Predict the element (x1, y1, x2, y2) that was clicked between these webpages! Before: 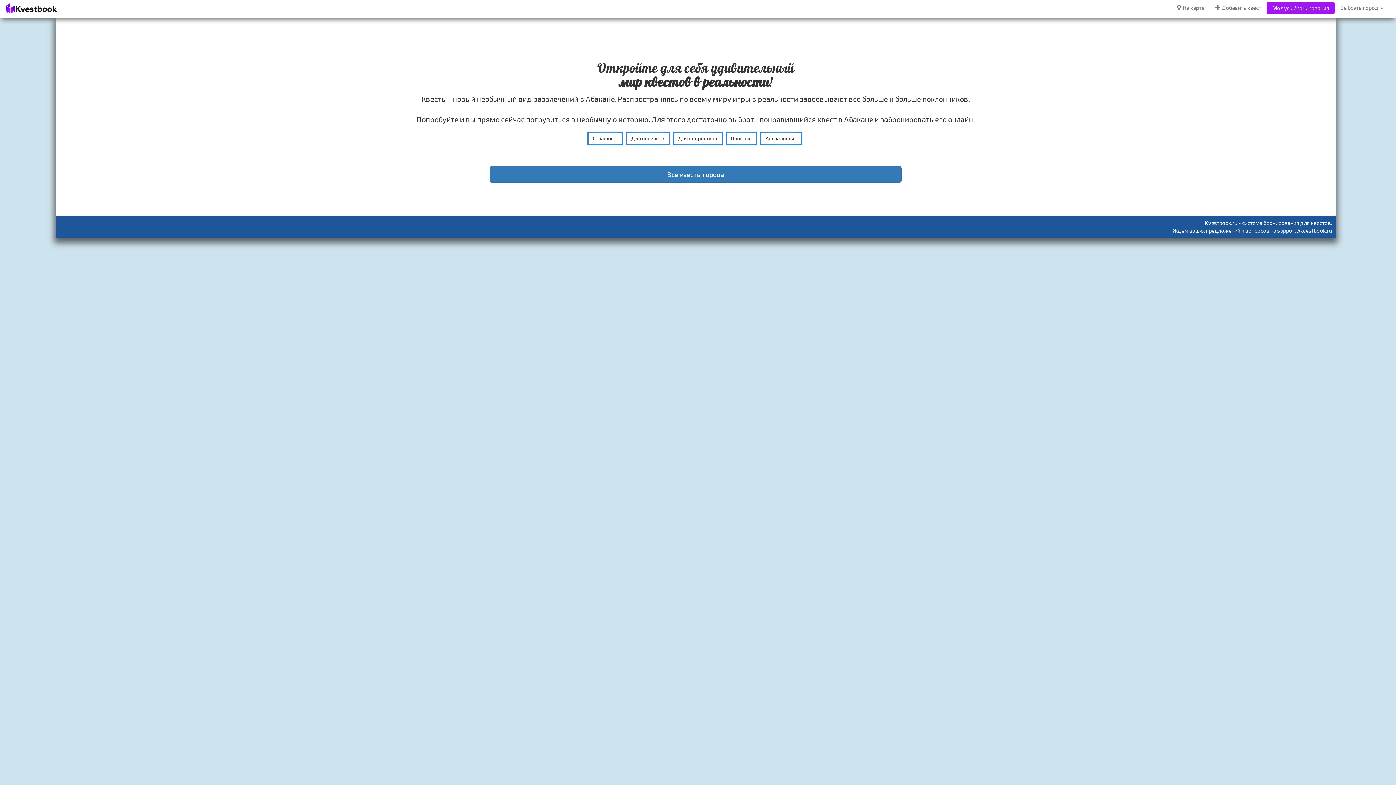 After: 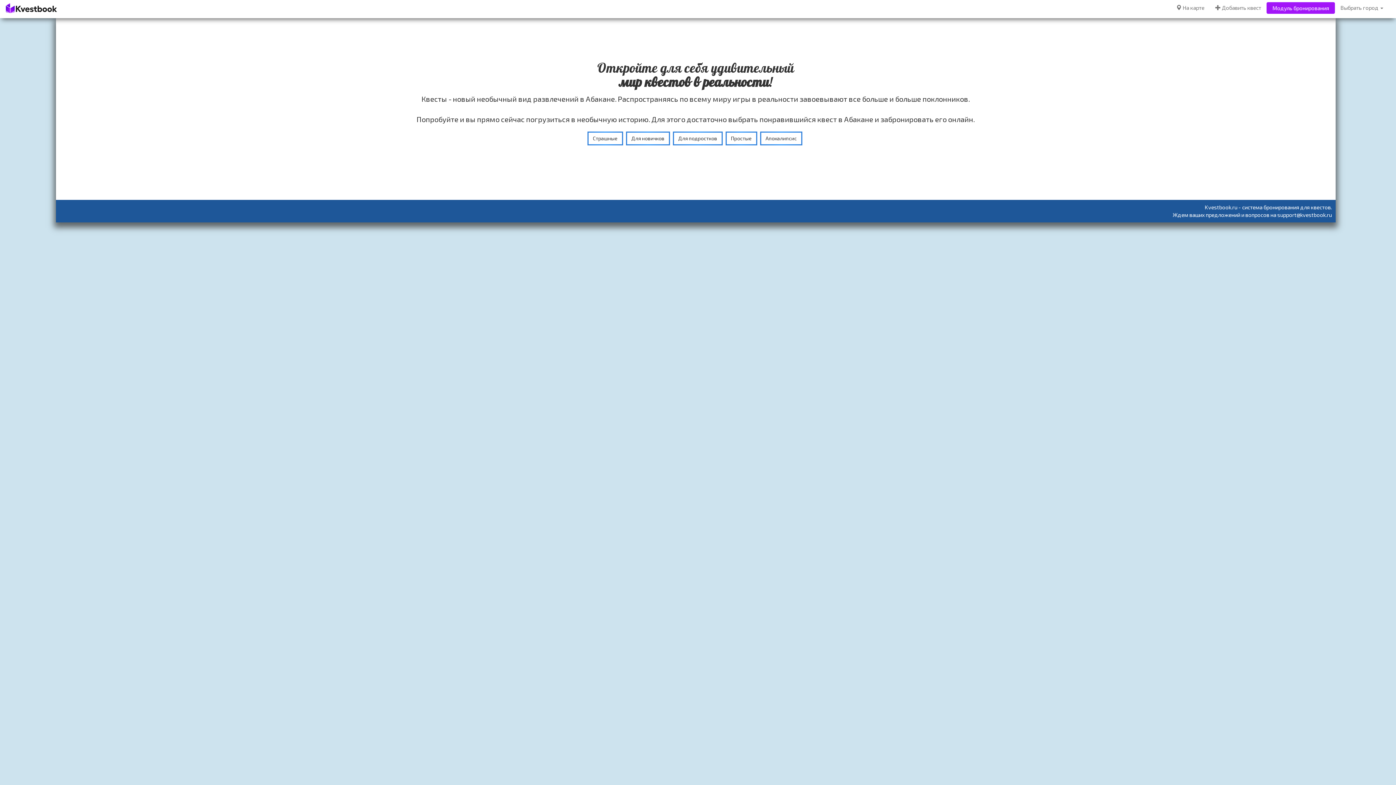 Action: bbox: (489, 166, 901, 182) label: Все квесты города